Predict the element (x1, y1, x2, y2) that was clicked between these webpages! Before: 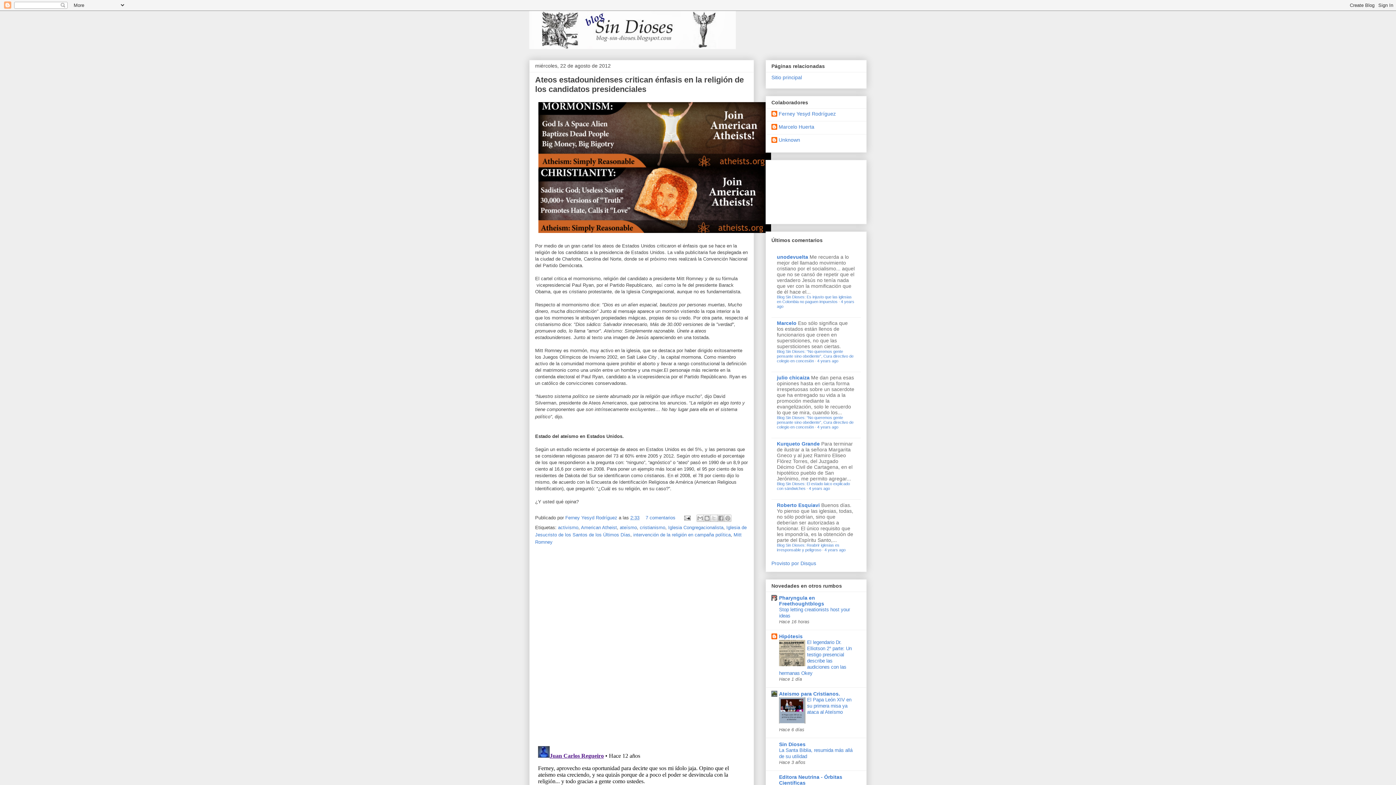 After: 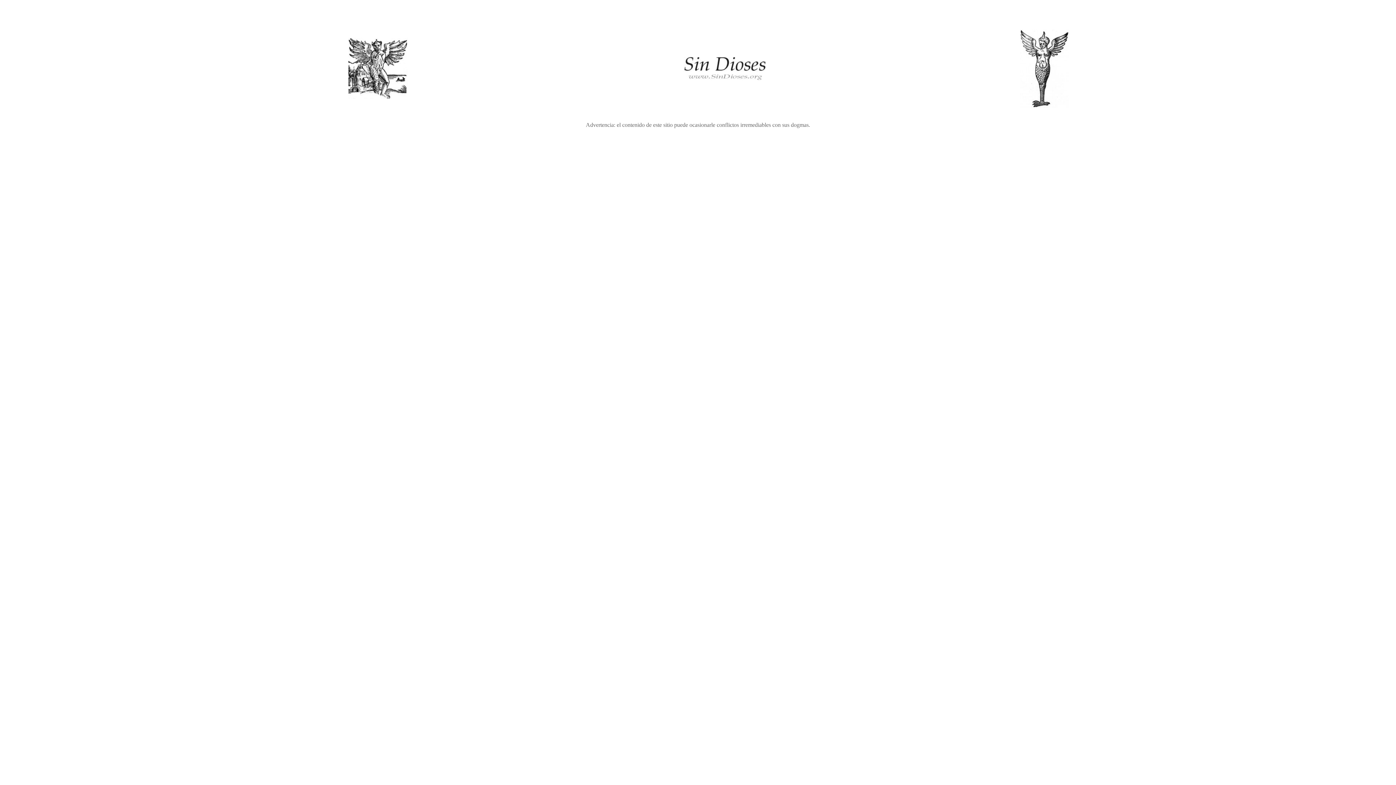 Action: label: Sitio principal bbox: (771, 74, 802, 80)